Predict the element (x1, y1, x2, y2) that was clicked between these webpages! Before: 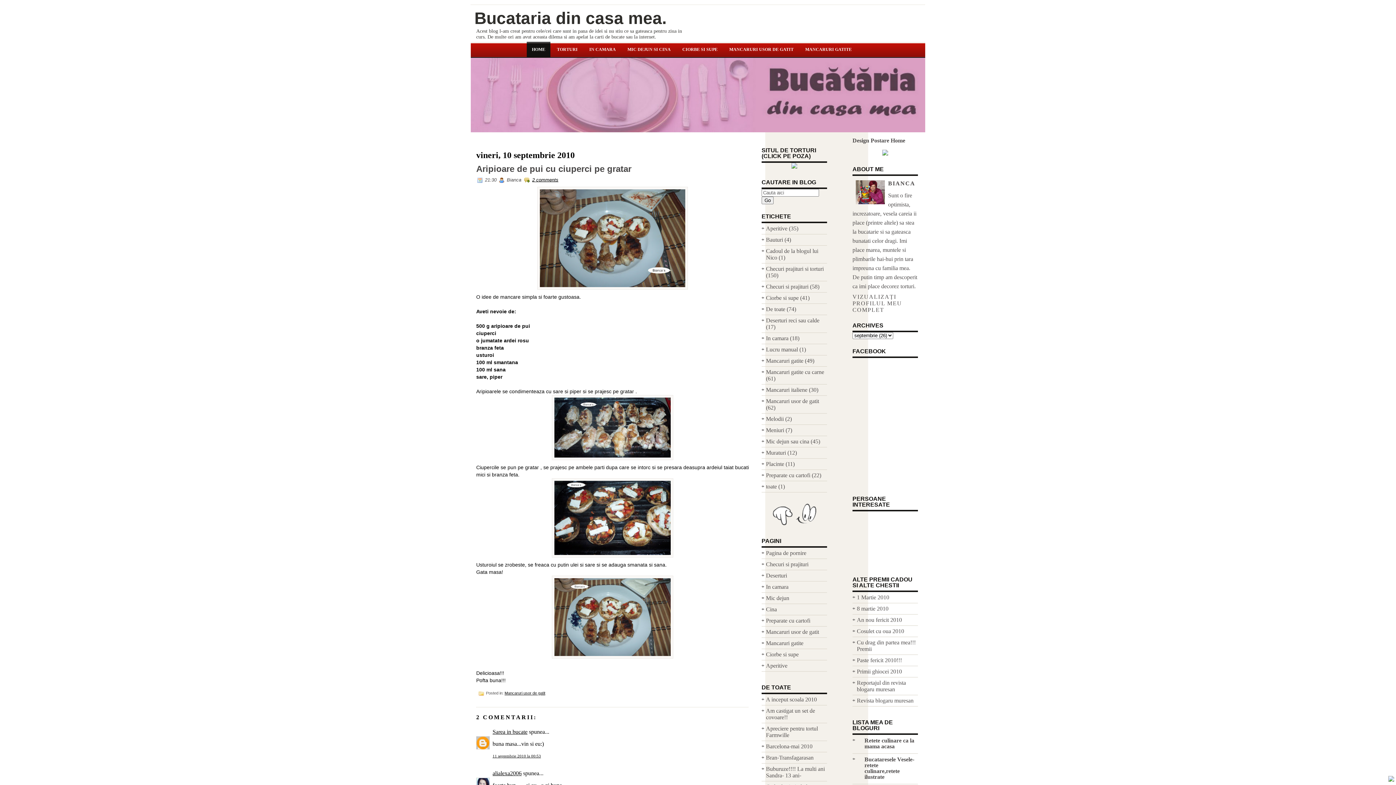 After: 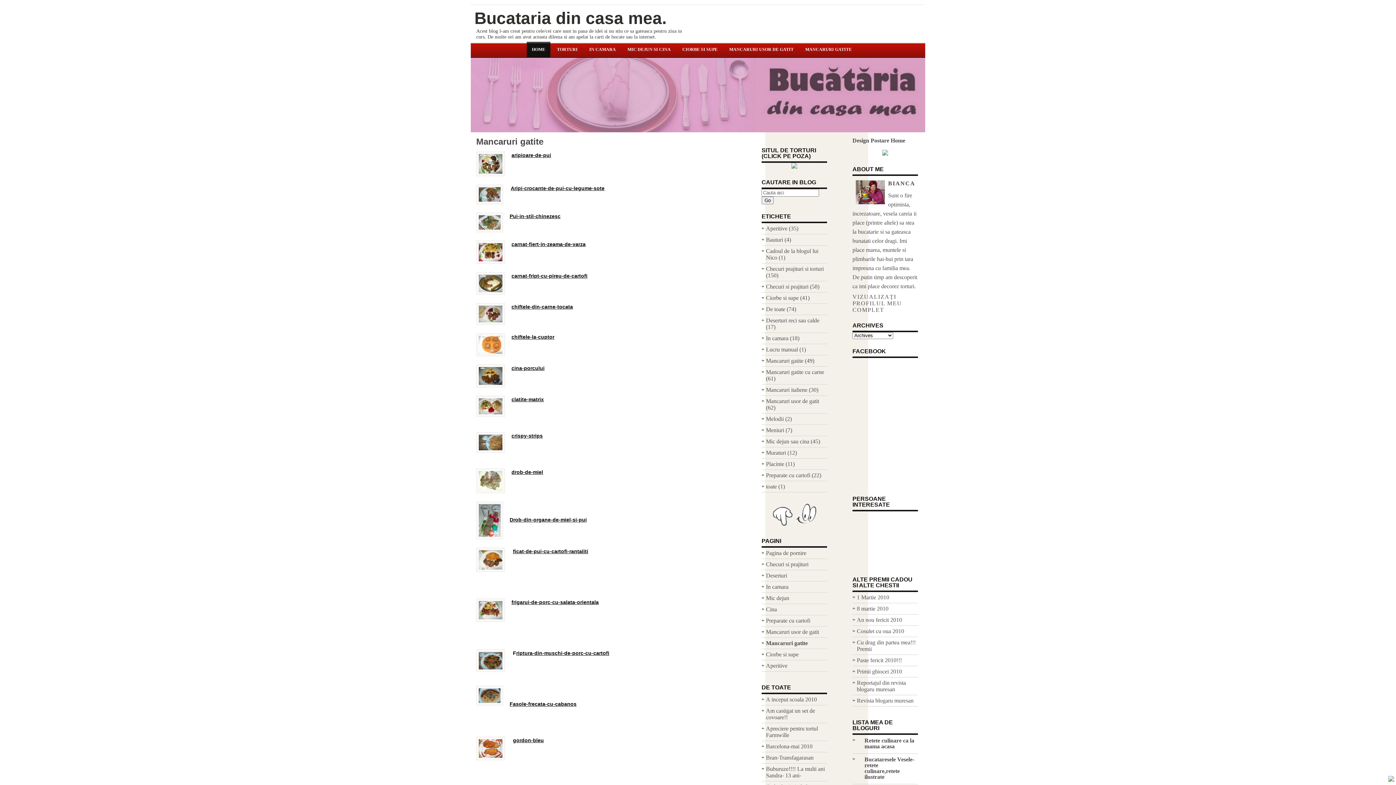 Action: bbox: (800, 41, 857, 57) label: MANCARURI GATITE